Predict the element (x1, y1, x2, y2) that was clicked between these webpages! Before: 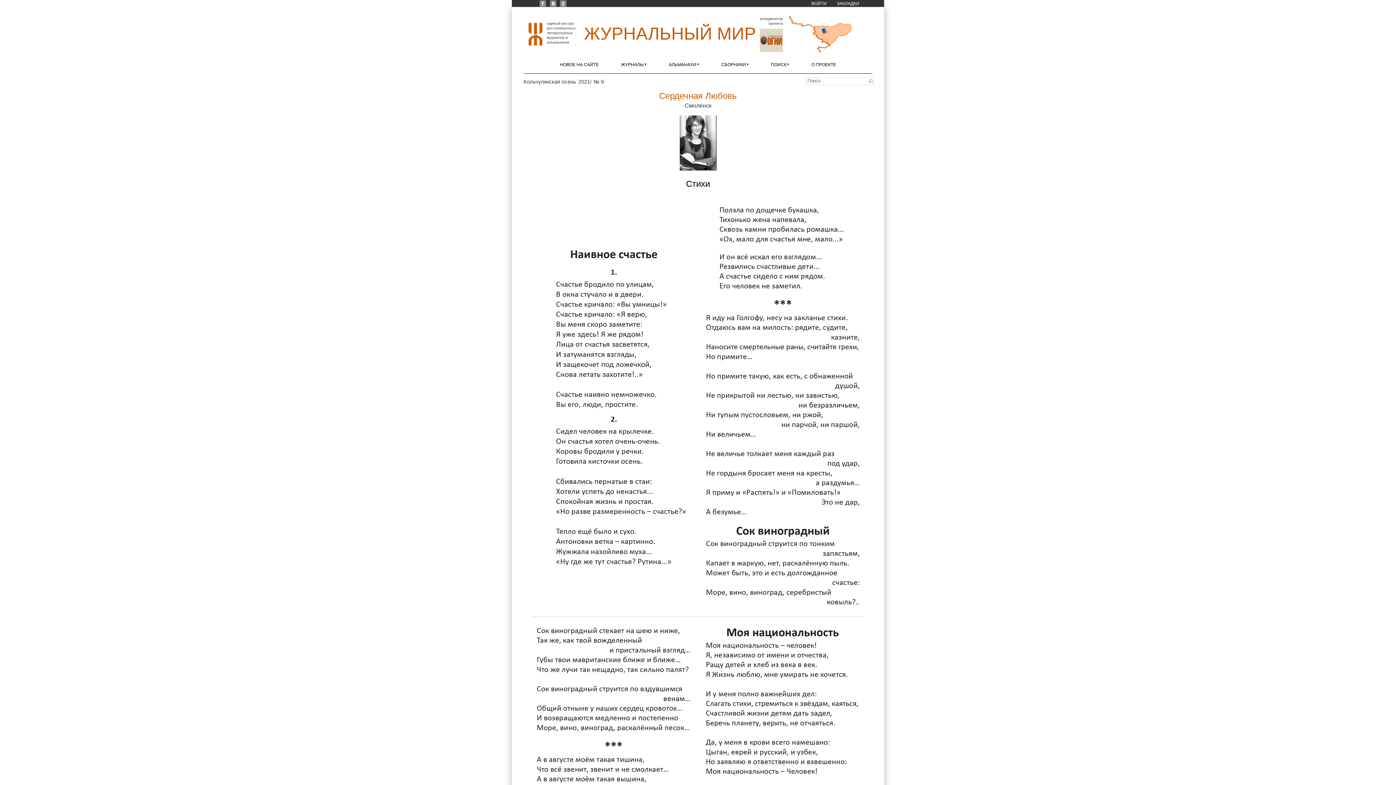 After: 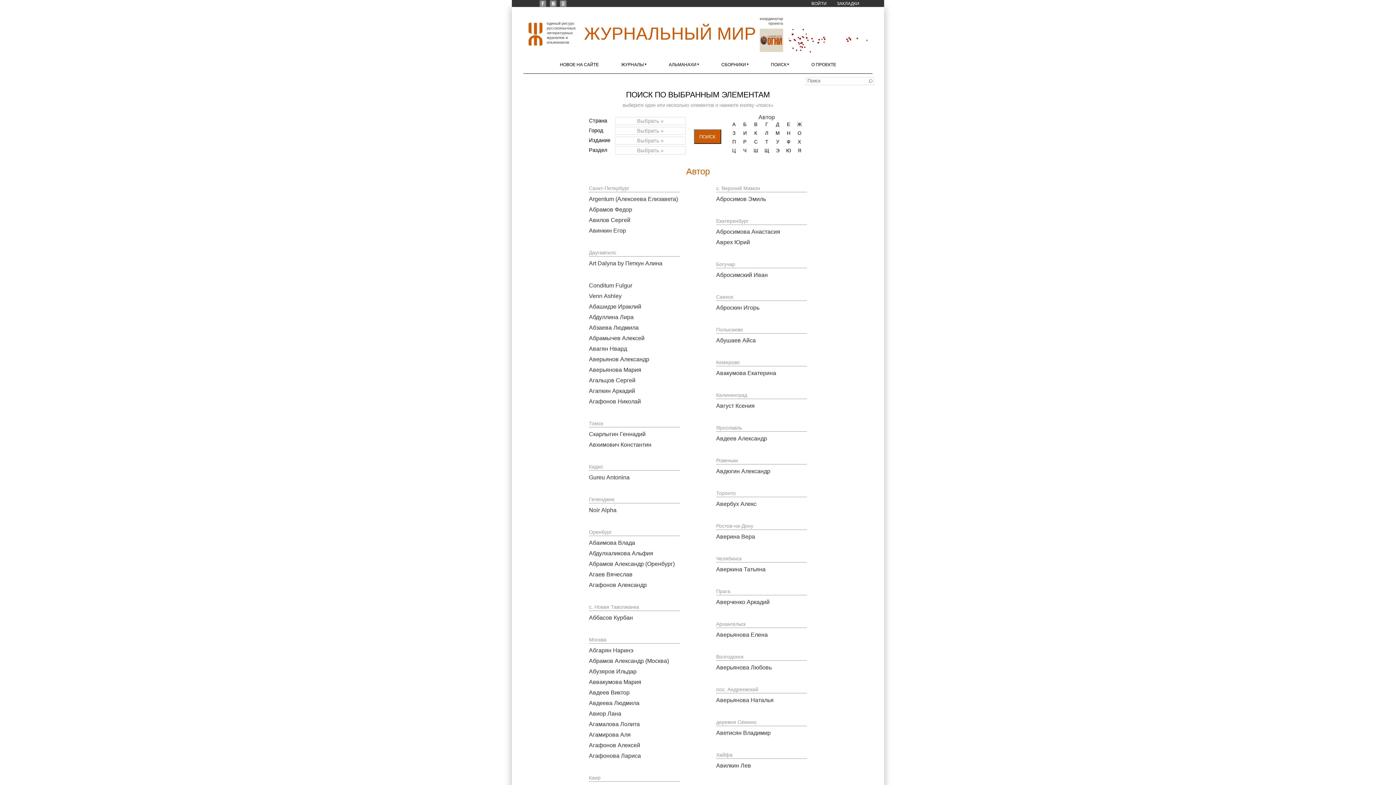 Action: bbox: (771, 62, 789, 67) label: ПОИСК